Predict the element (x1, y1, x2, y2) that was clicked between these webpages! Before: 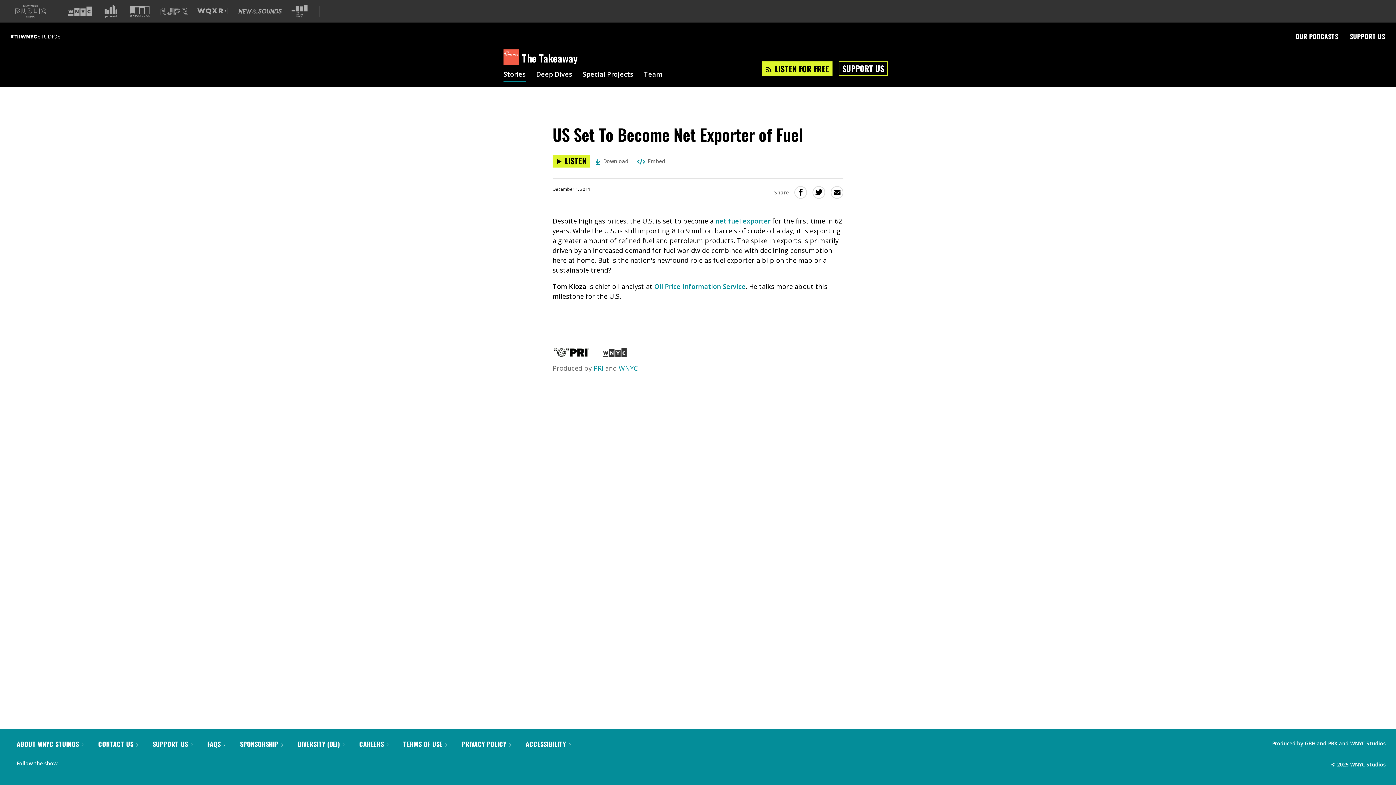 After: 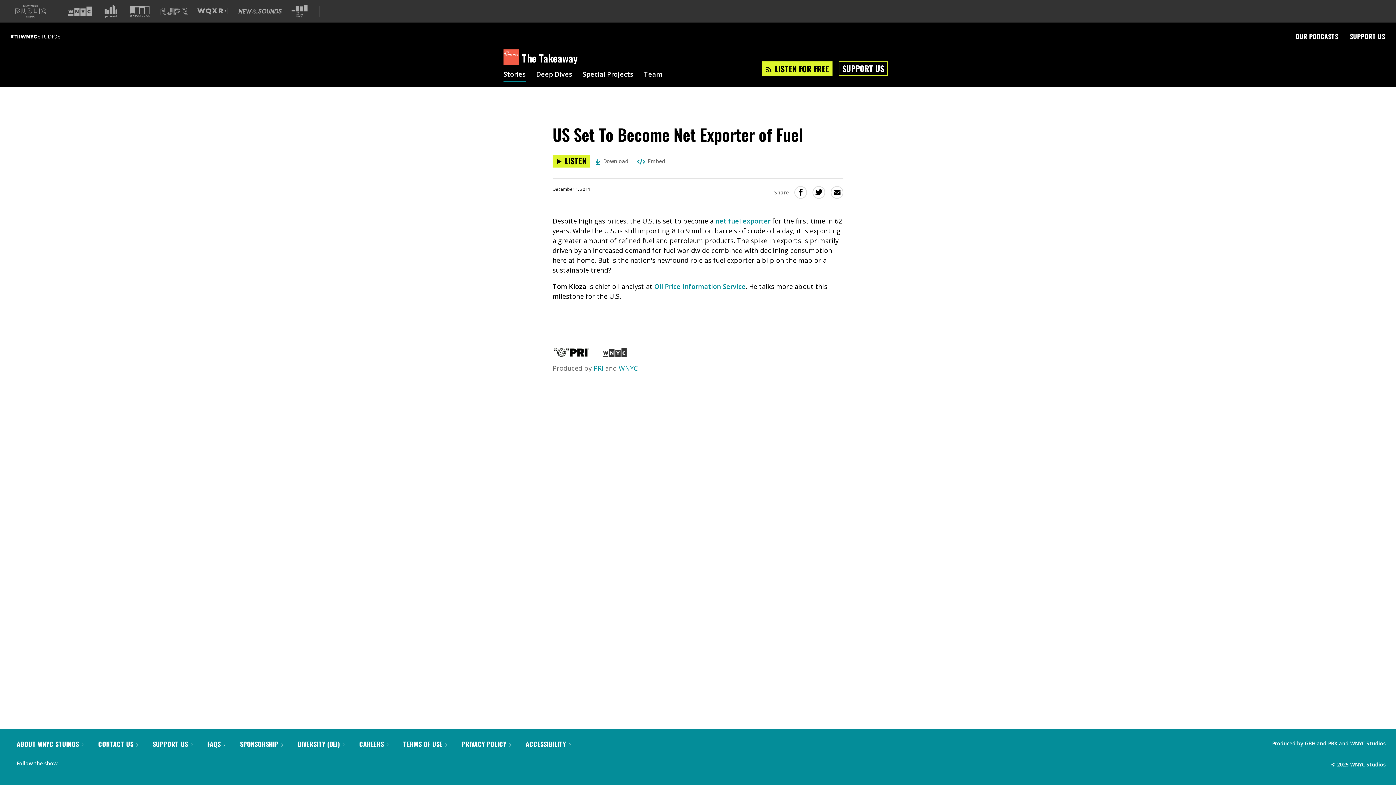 Action: bbox: (1350, 31, 1385, 41) label: SUPPORT US